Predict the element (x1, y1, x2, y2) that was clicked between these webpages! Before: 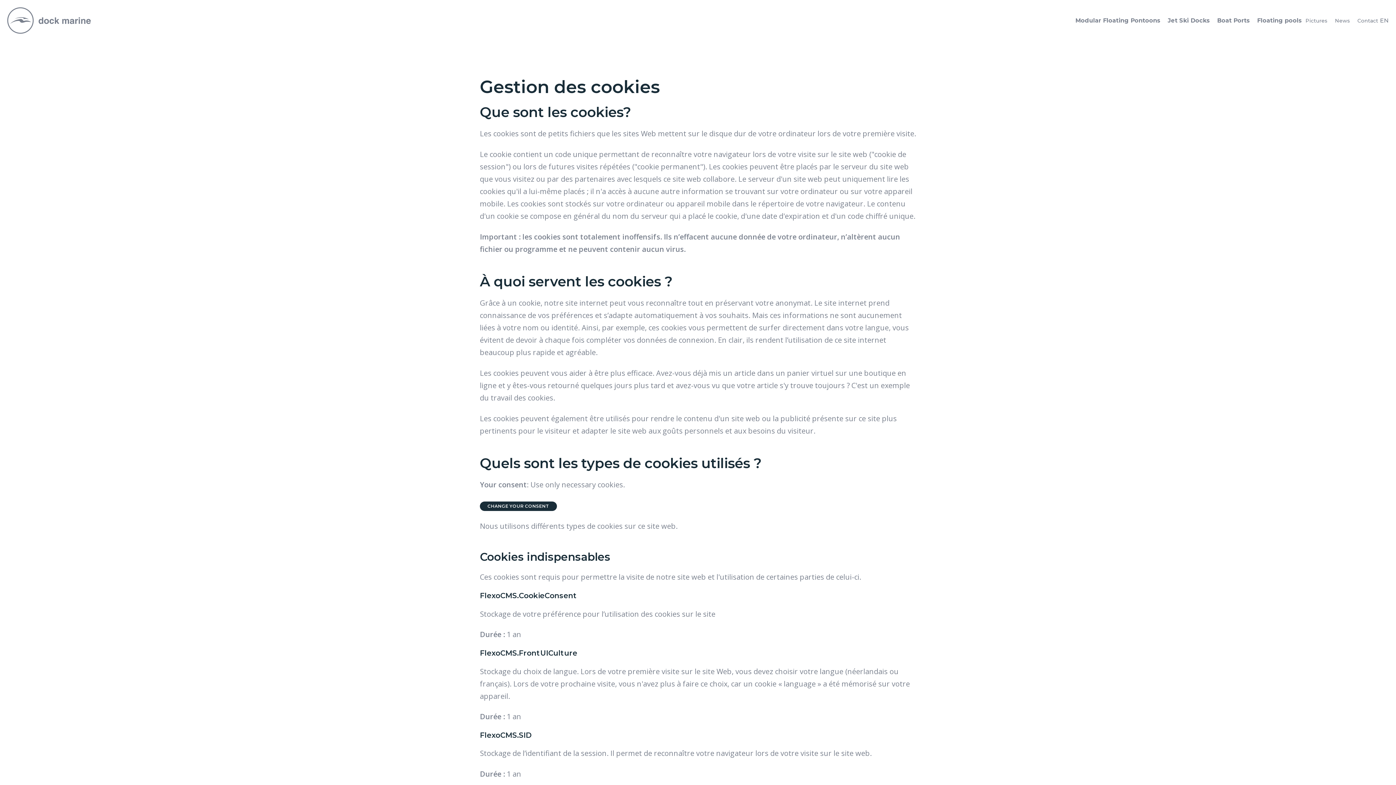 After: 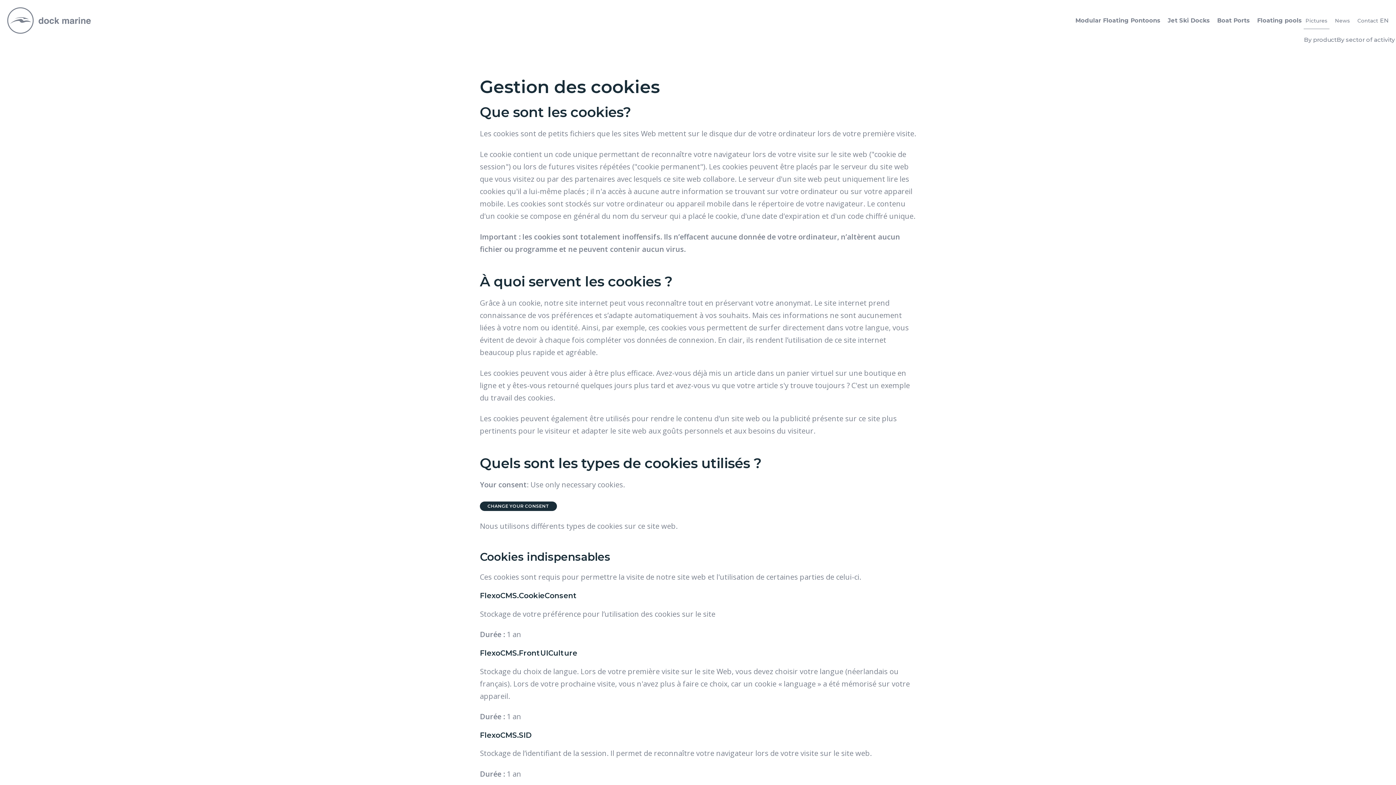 Action: bbox: (1304, 12, 1329, 28) label: Pictures